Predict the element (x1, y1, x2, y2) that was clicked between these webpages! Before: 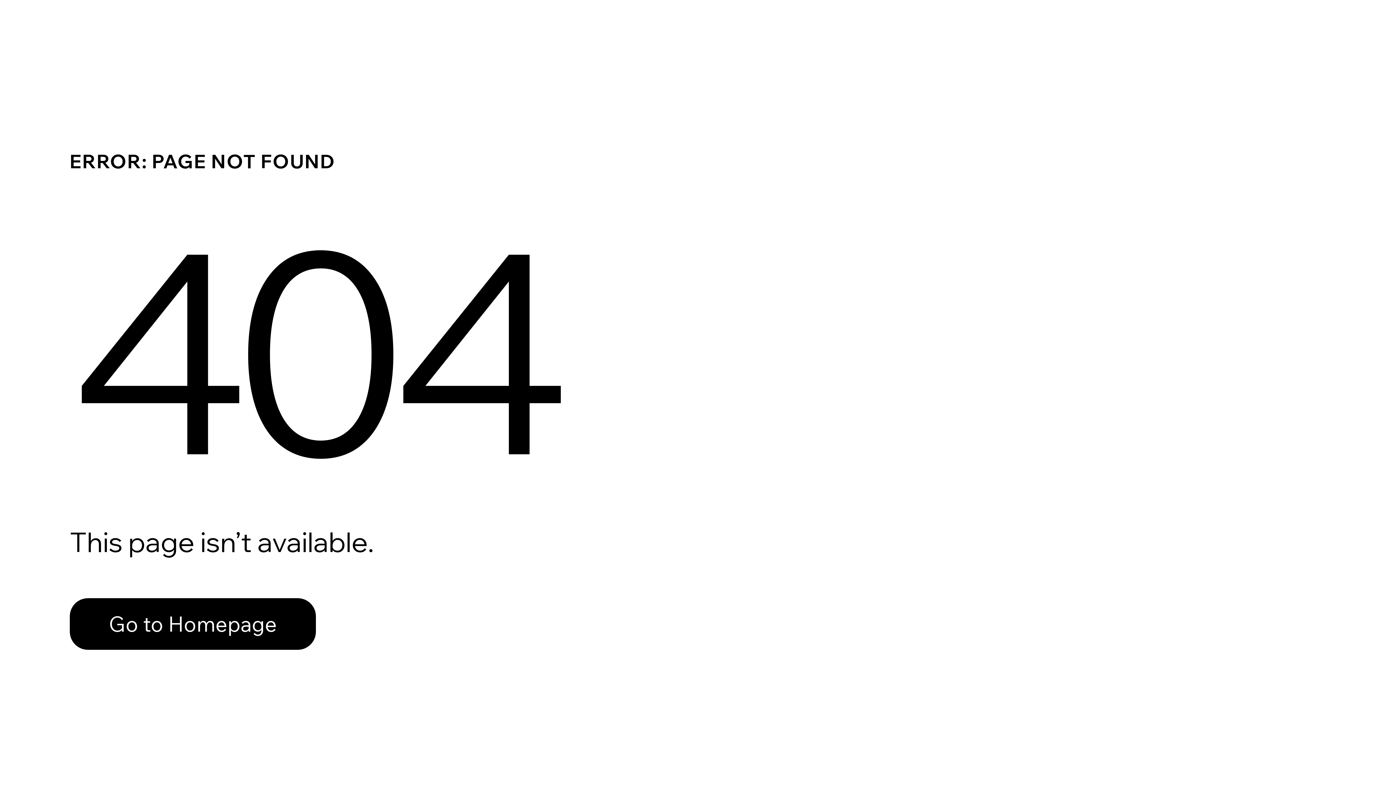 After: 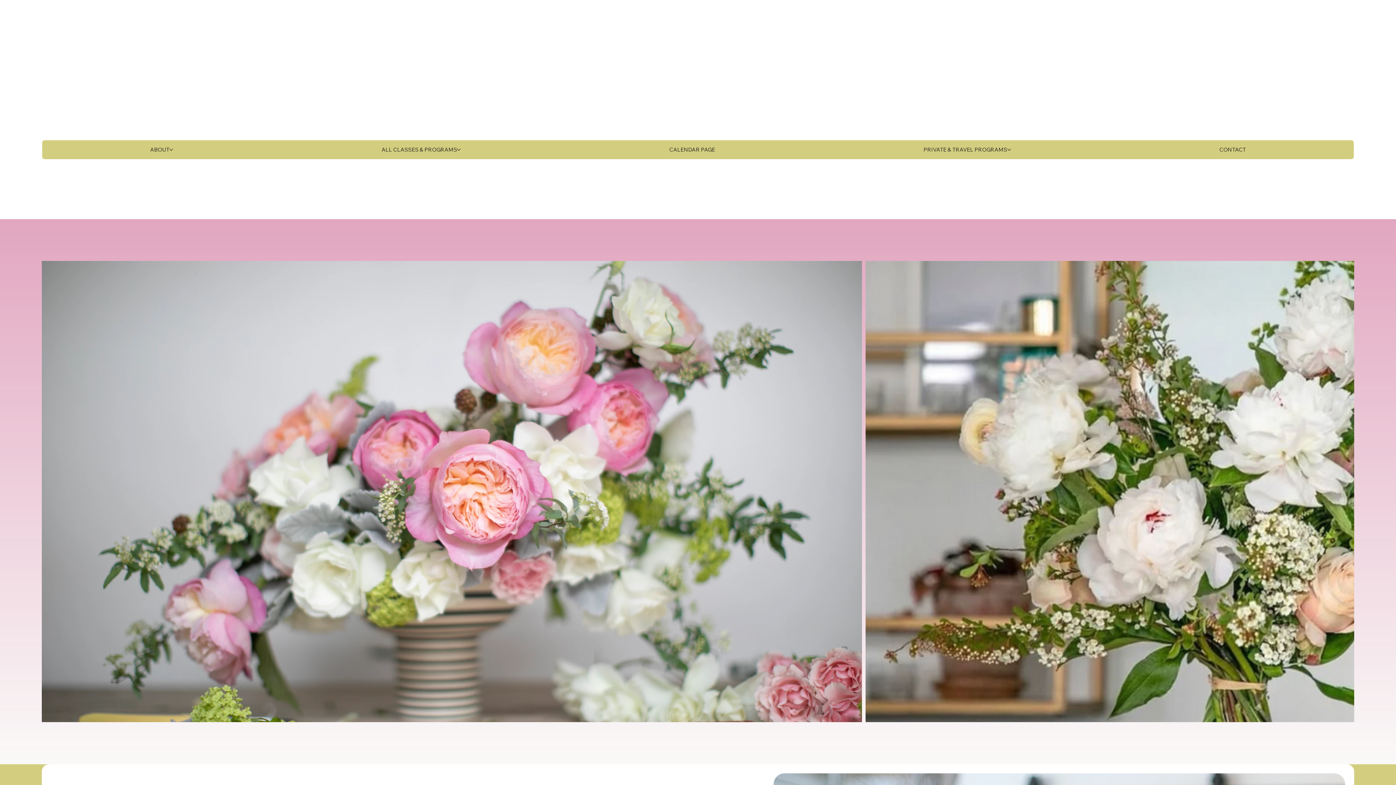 Action: bbox: (69, 582, 768, 659) label: Go to Homepage